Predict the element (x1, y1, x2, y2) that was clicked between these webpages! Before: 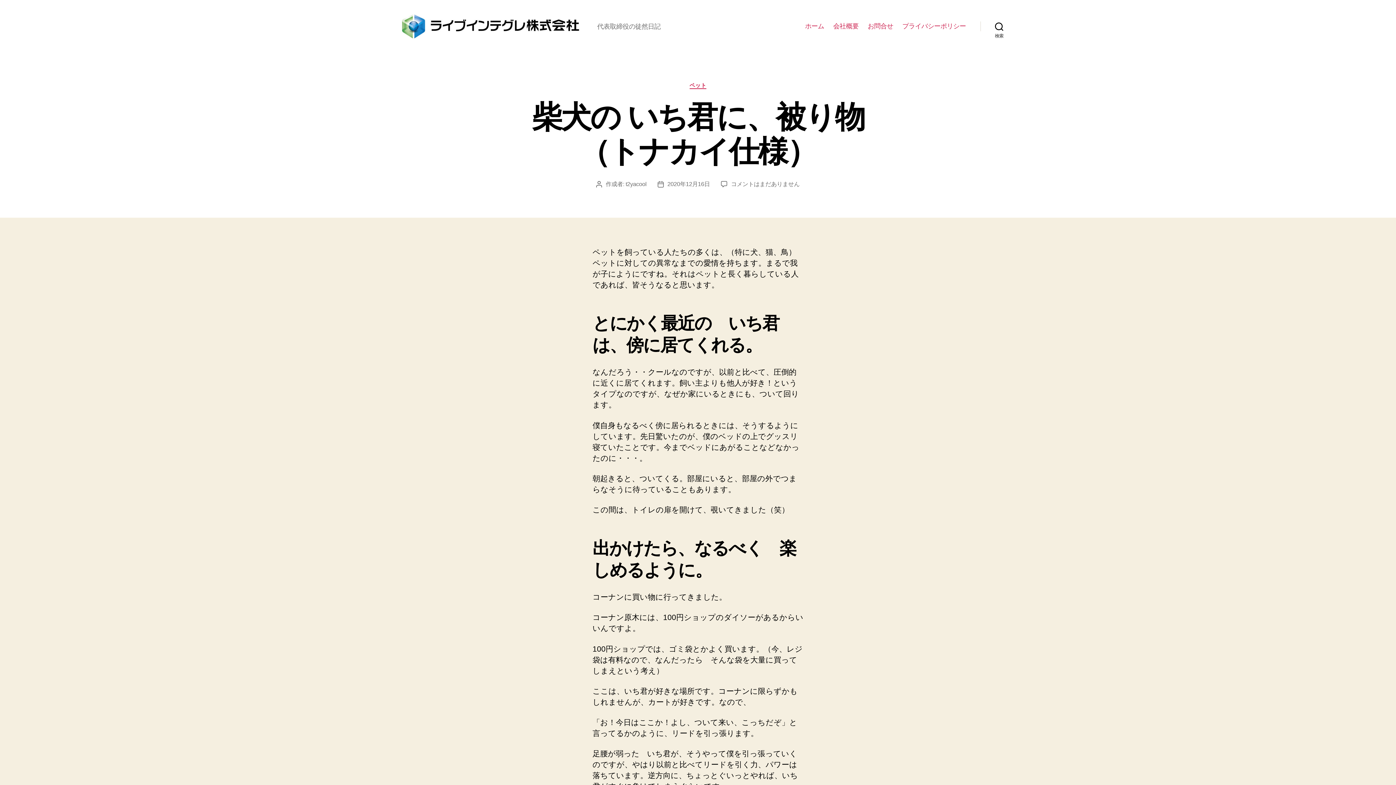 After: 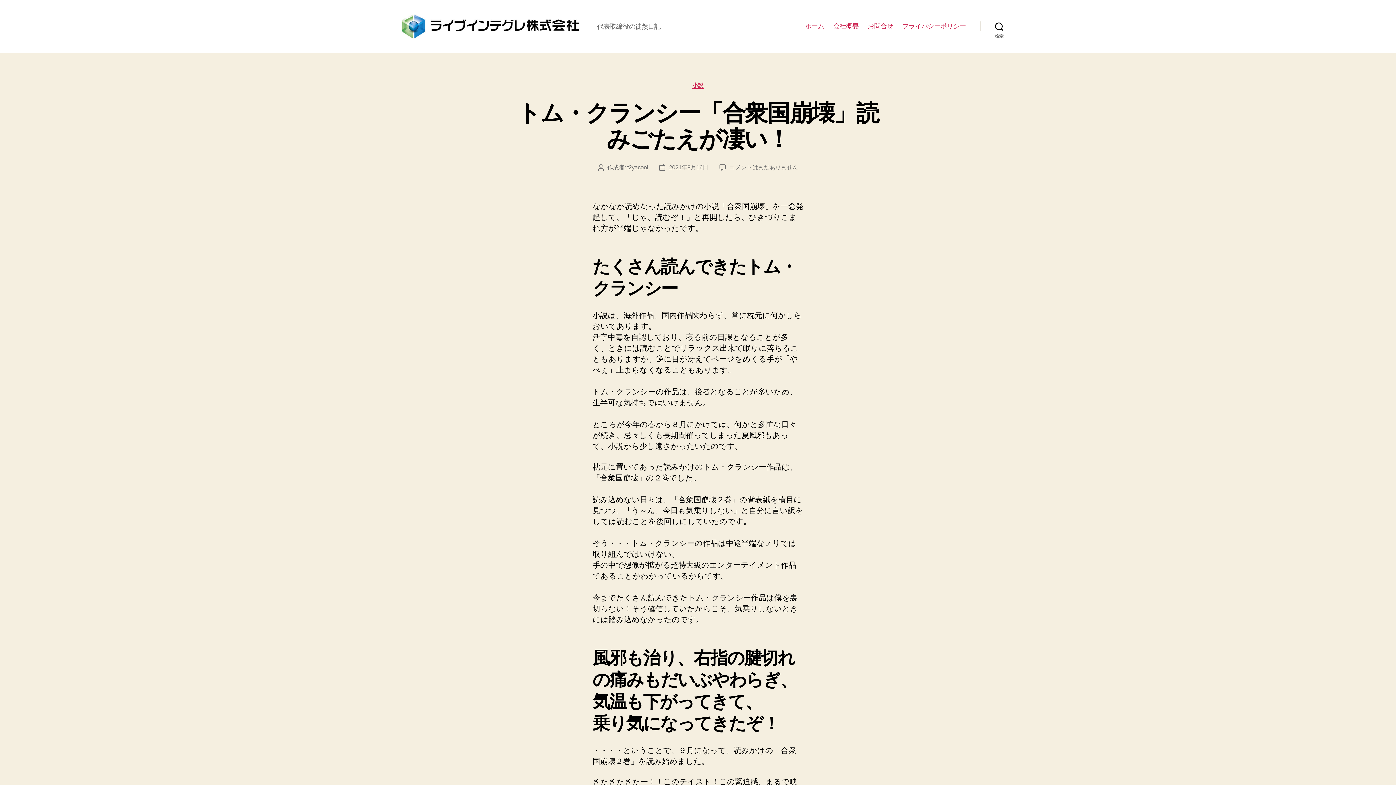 Action: bbox: (392, 10, 588, 42)